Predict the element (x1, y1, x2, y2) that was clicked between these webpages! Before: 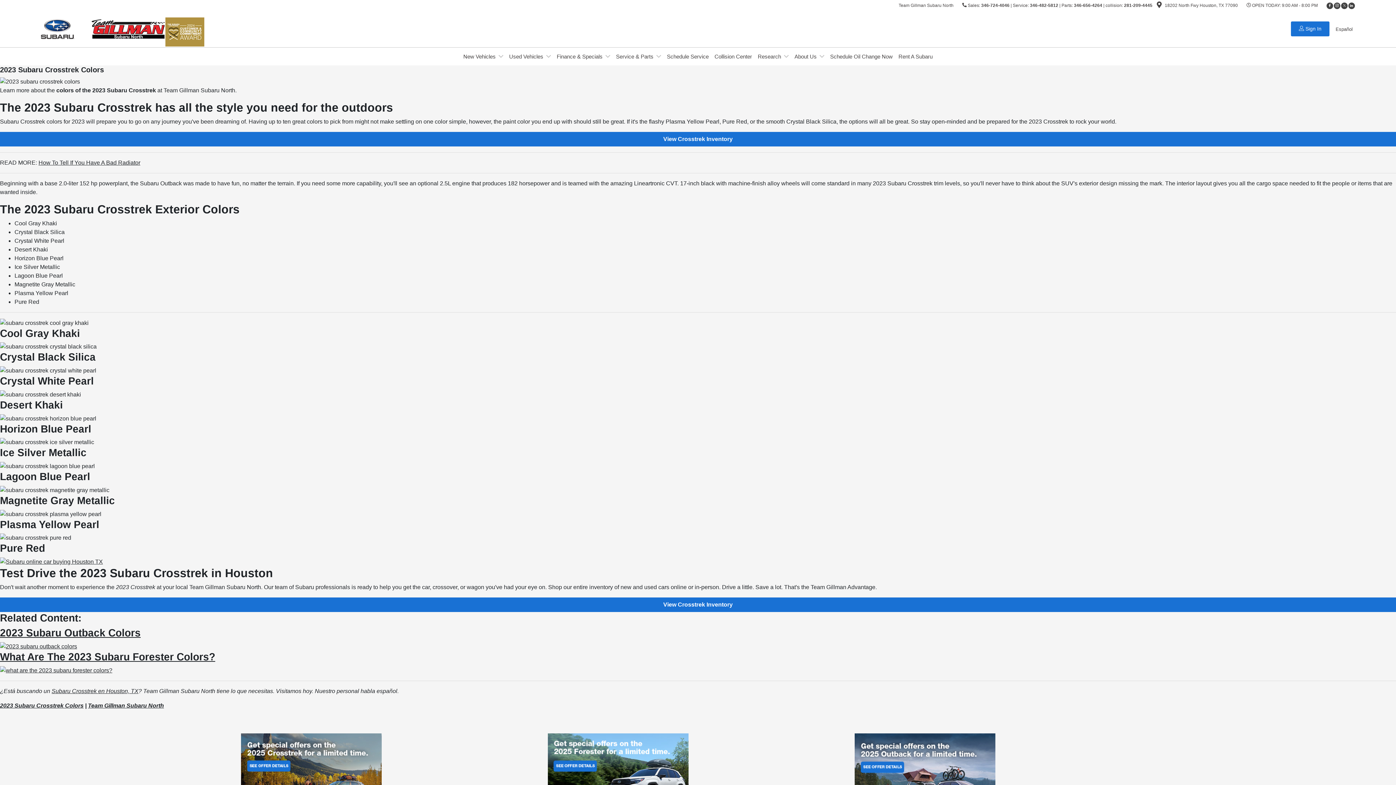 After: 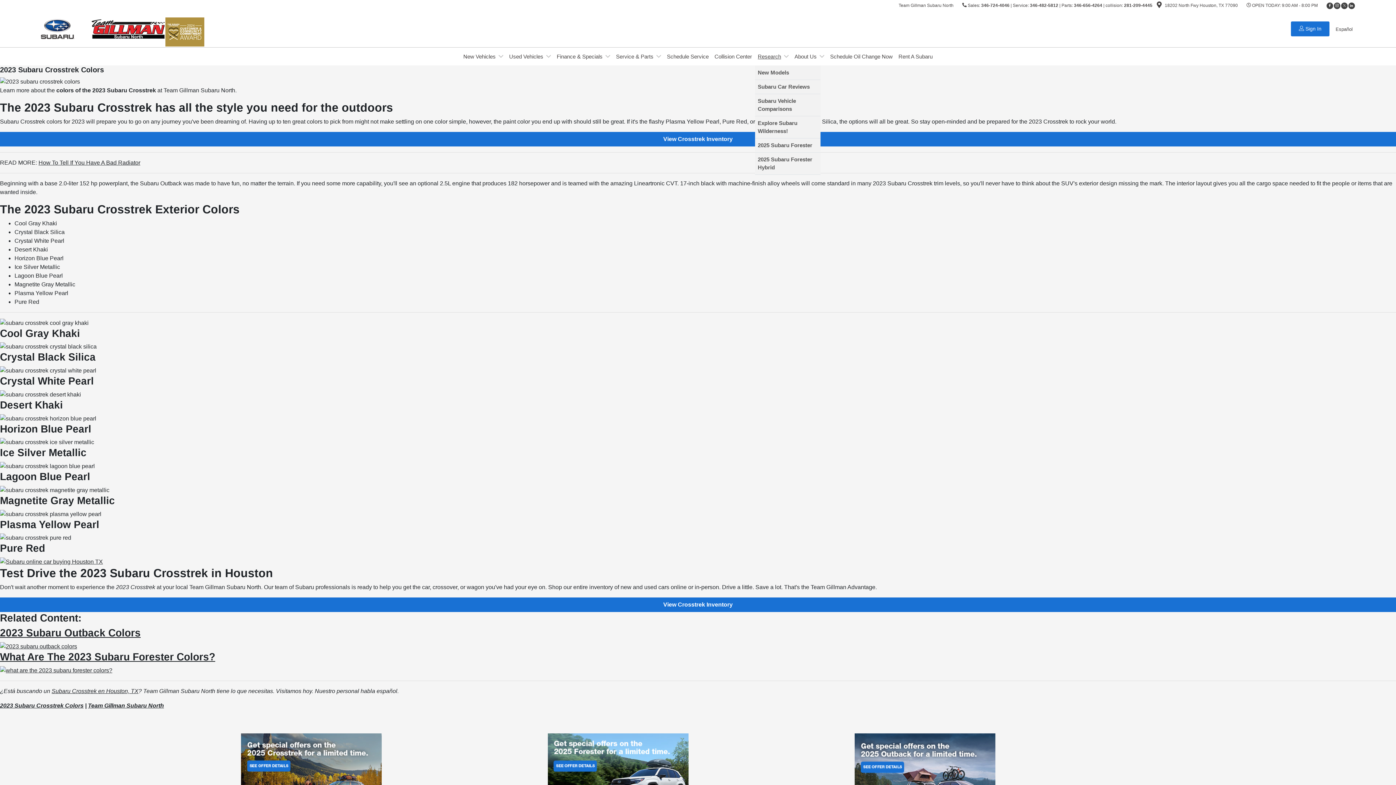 Action: label: Research bbox: (755, 46, 791, 66)